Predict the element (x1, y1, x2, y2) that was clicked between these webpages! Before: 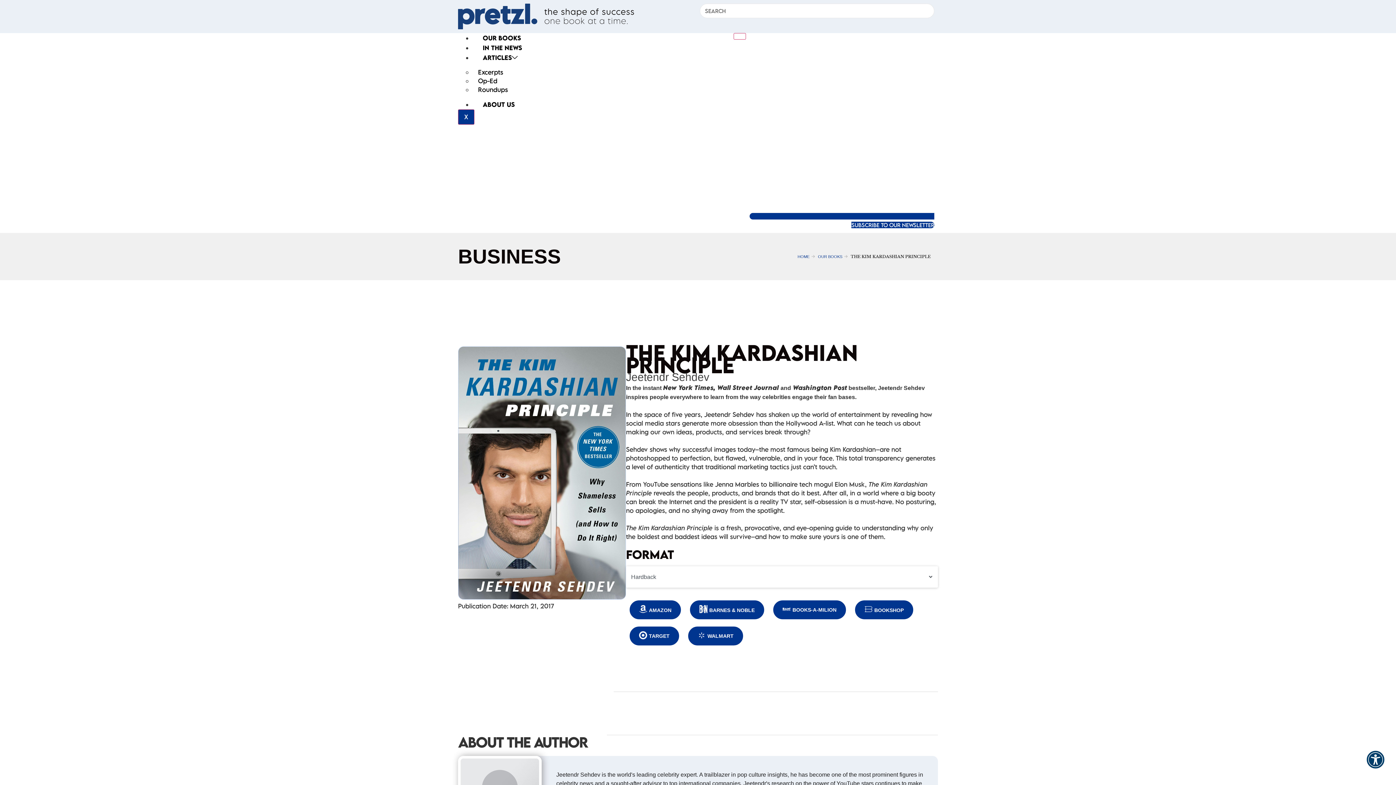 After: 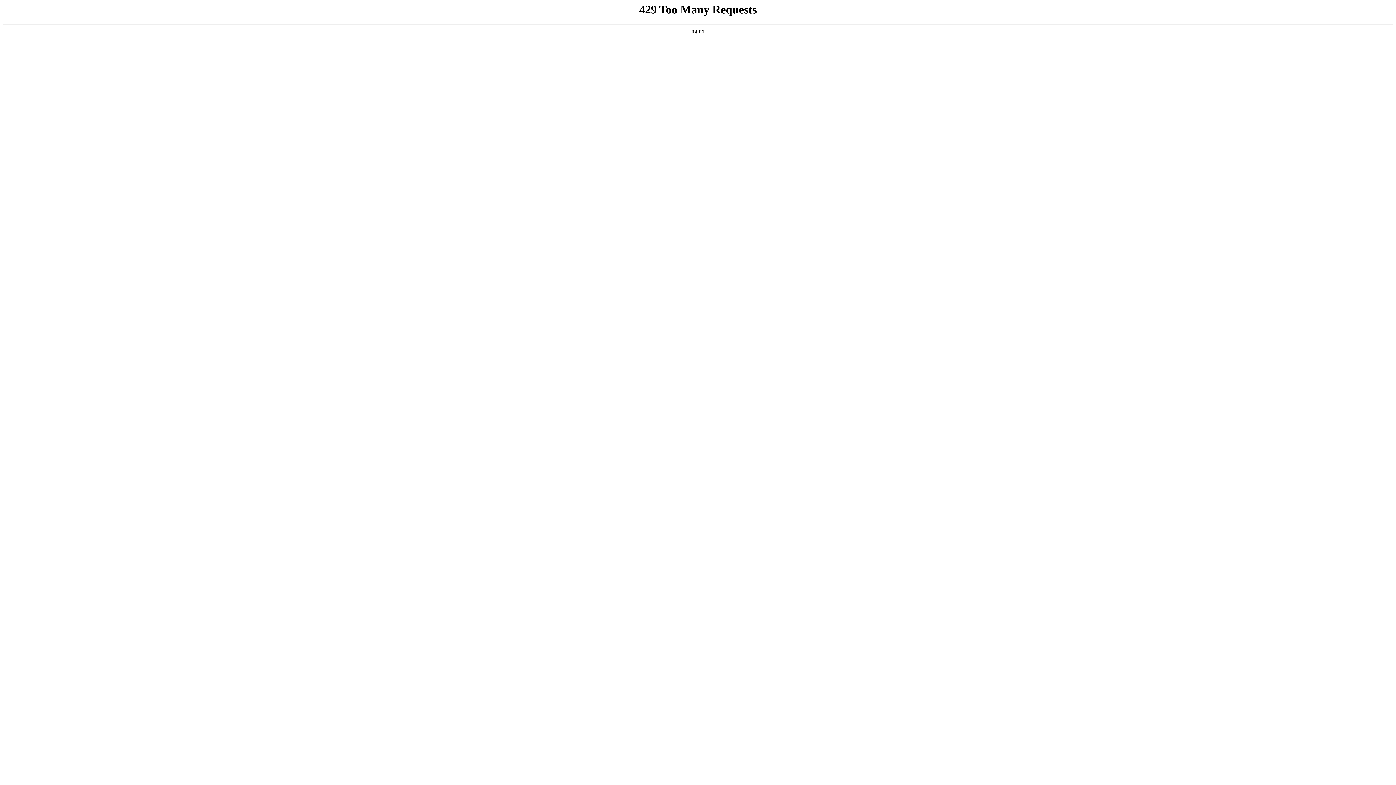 Action: bbox: (458, 3, 634, 29)